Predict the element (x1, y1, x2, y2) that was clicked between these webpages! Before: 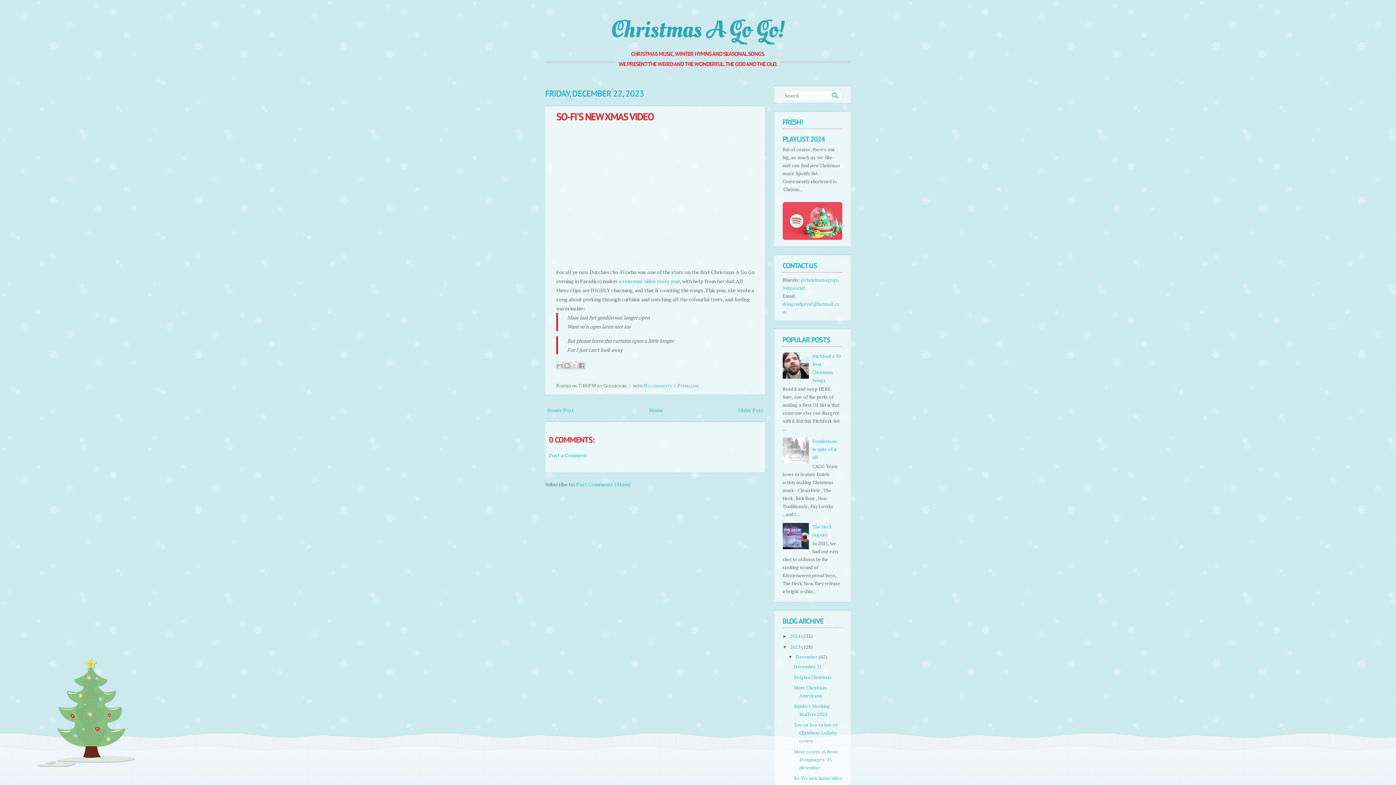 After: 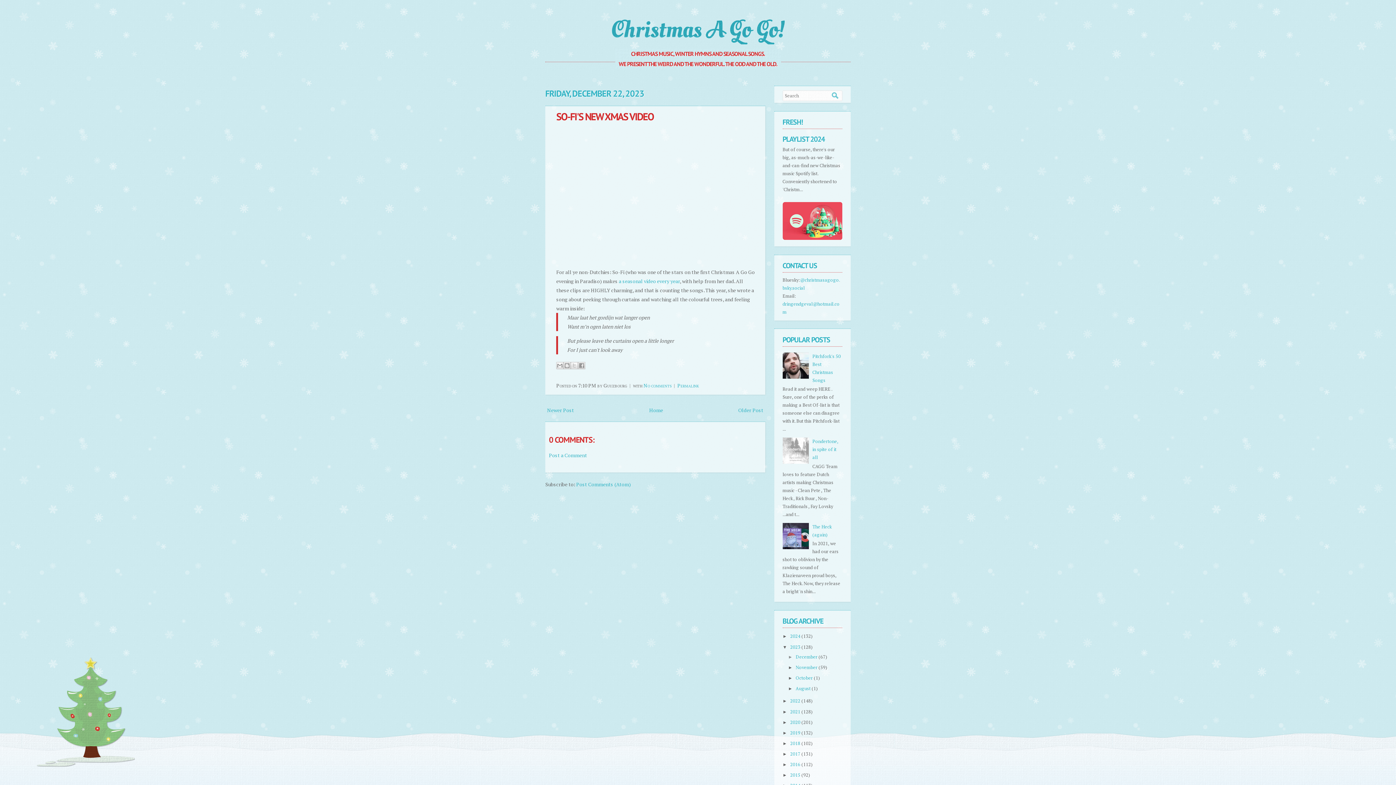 Action: bbox: (788, 654, 795, 659) label: ▼  